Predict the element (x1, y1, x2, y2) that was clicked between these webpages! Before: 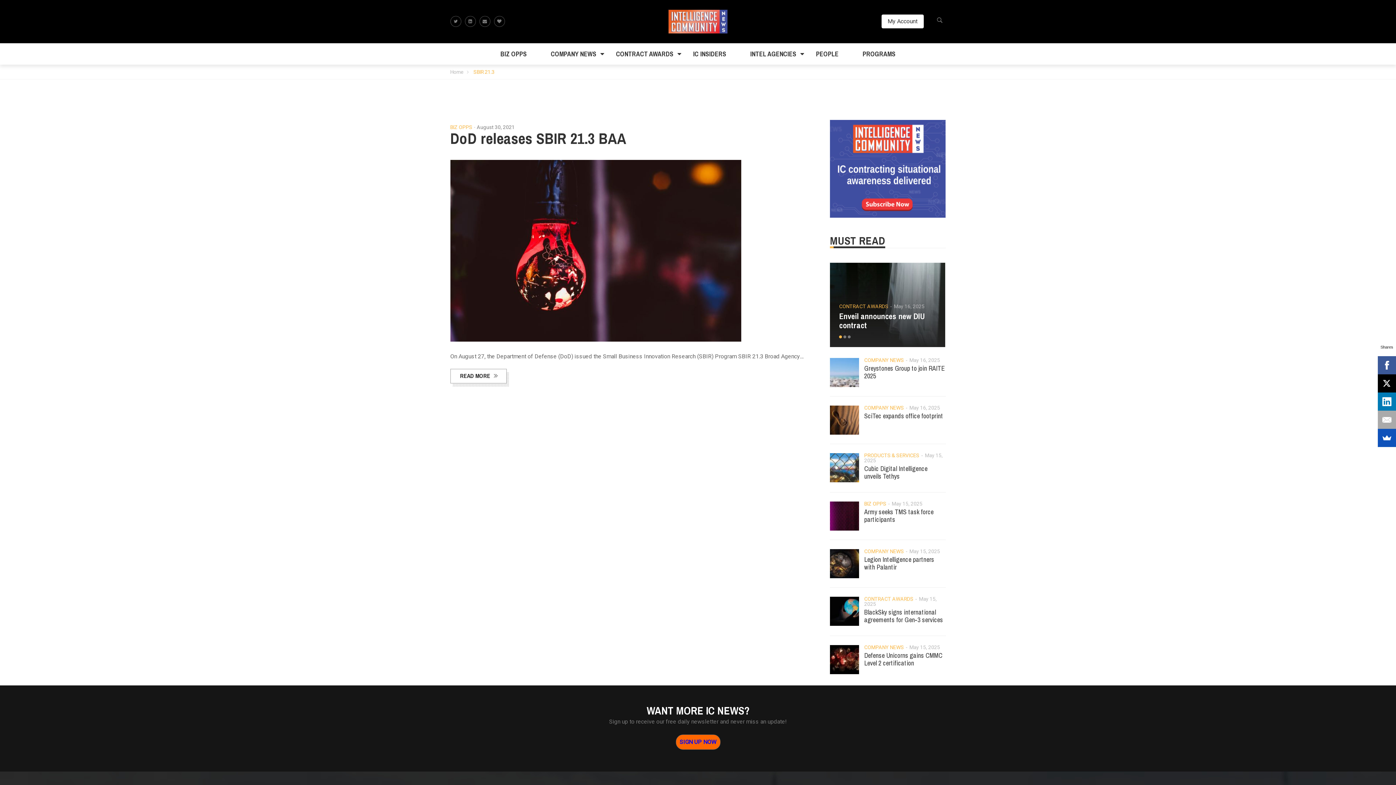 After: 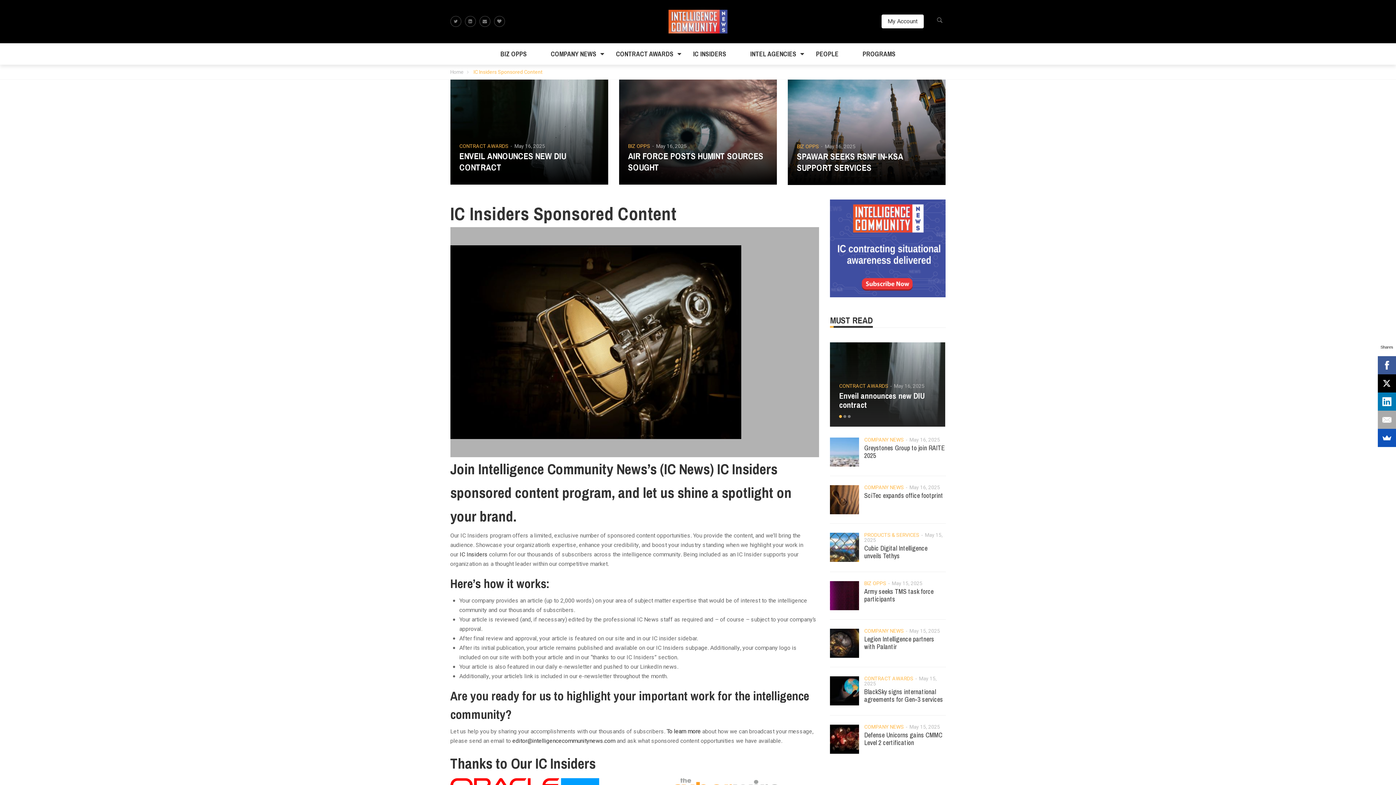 Action: bbox: (494, 16, 504, 26)